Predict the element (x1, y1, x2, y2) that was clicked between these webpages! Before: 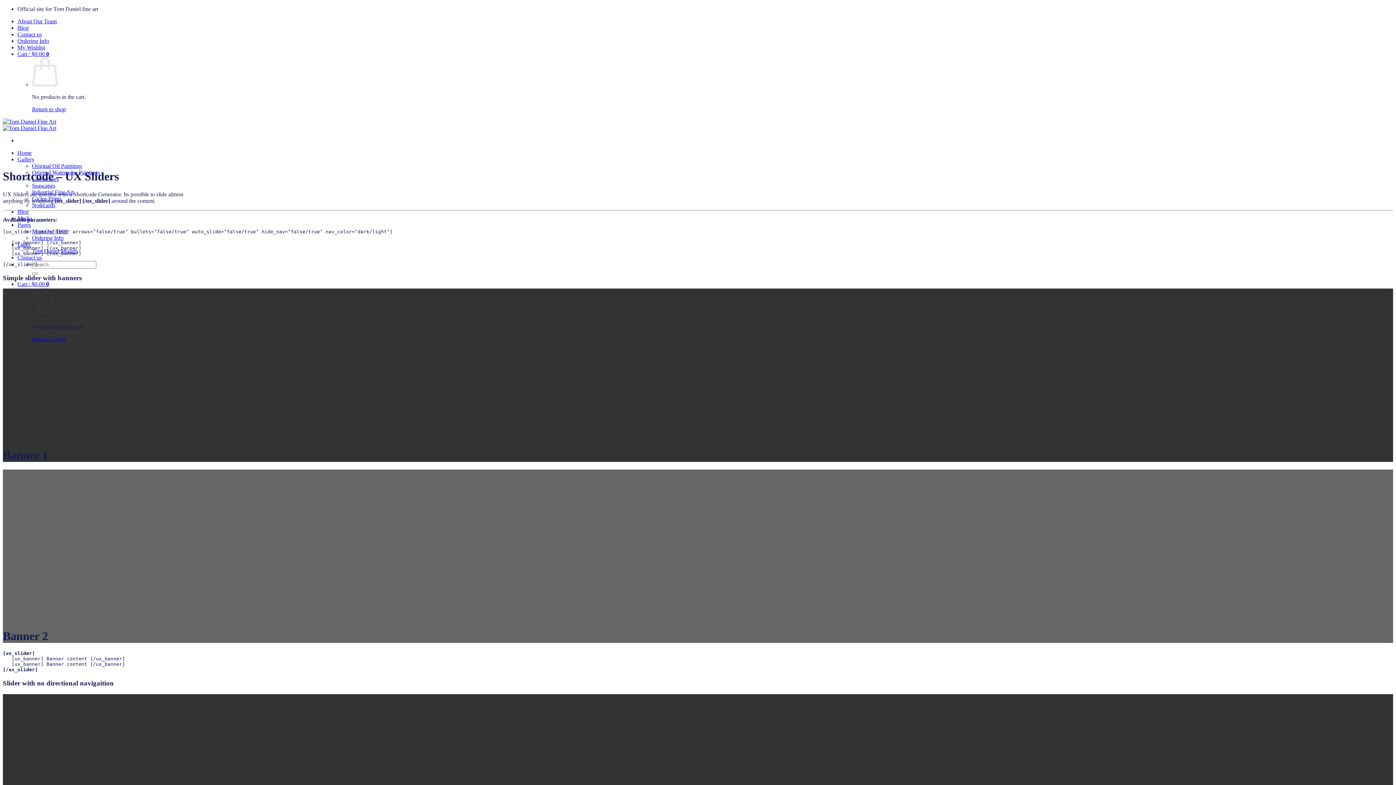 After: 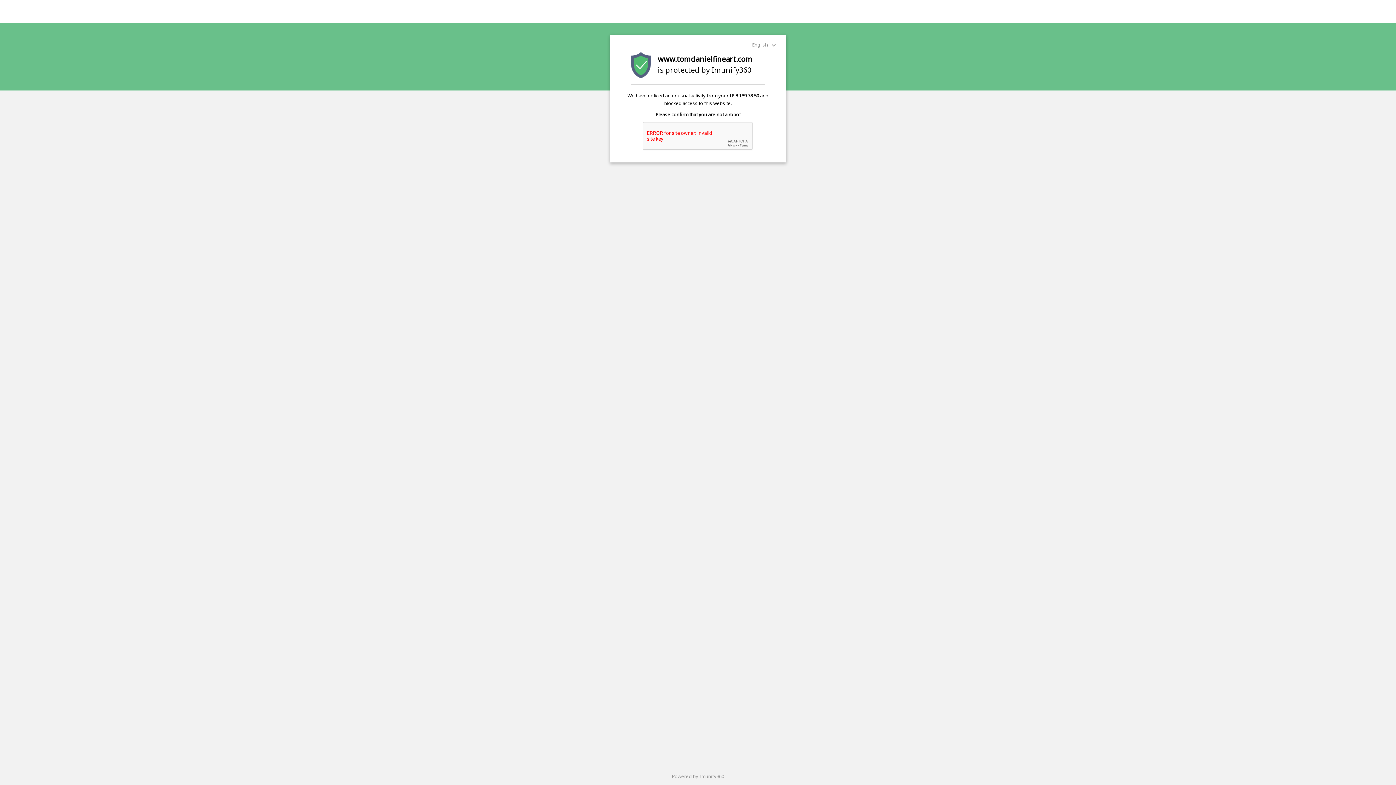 Action: bbox: (17, 18, 56, 24) label: About Our Team